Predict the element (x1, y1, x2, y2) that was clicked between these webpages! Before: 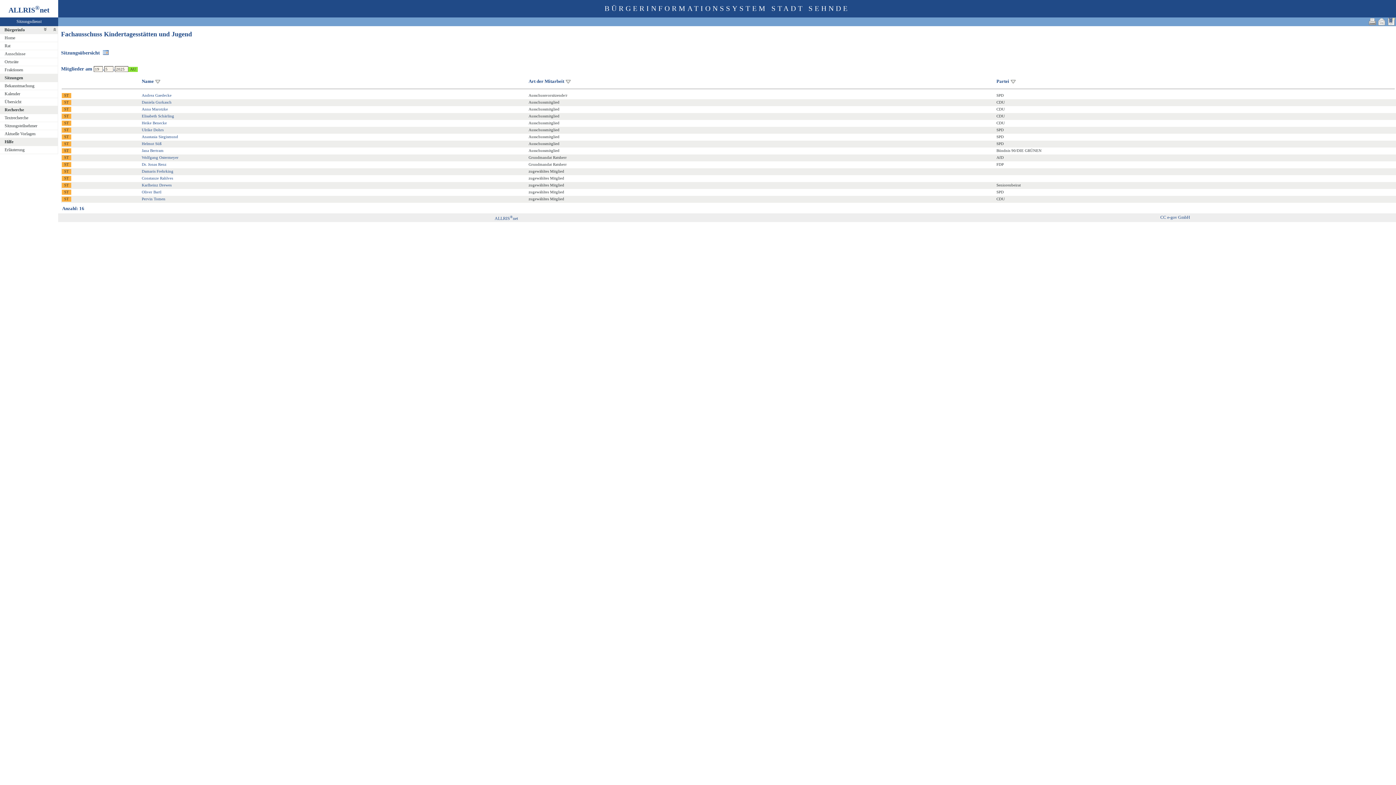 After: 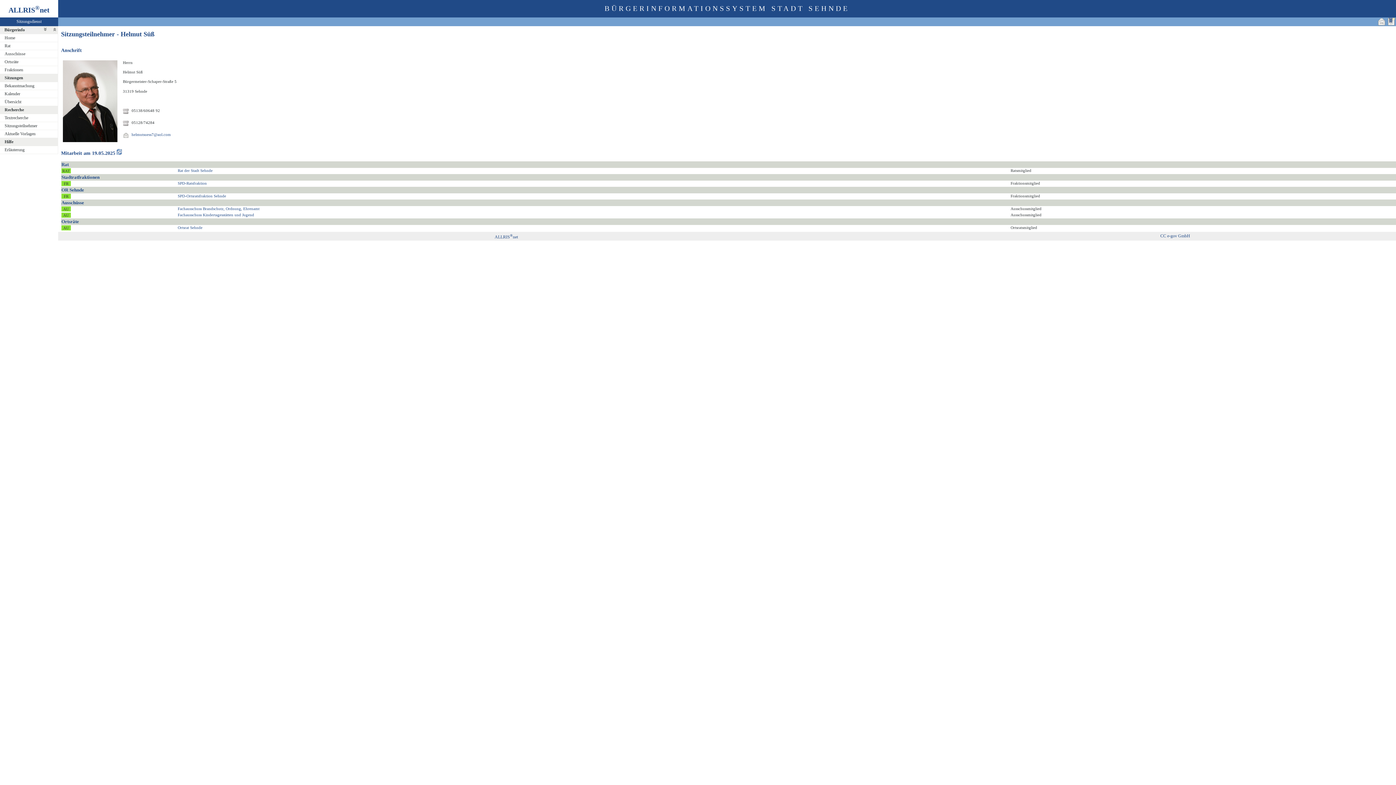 Action: bbox: (141, 141, 161, 145) label: Helmut Süß